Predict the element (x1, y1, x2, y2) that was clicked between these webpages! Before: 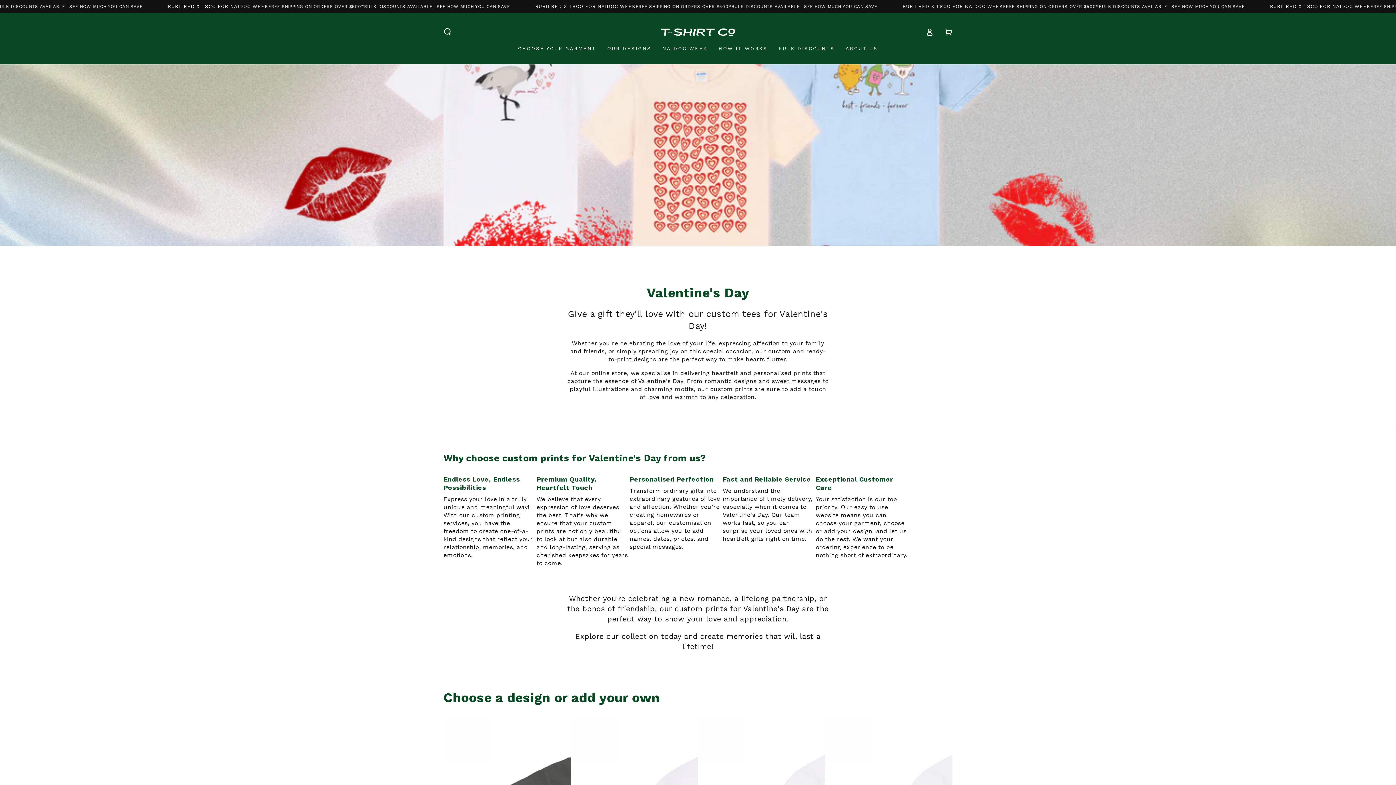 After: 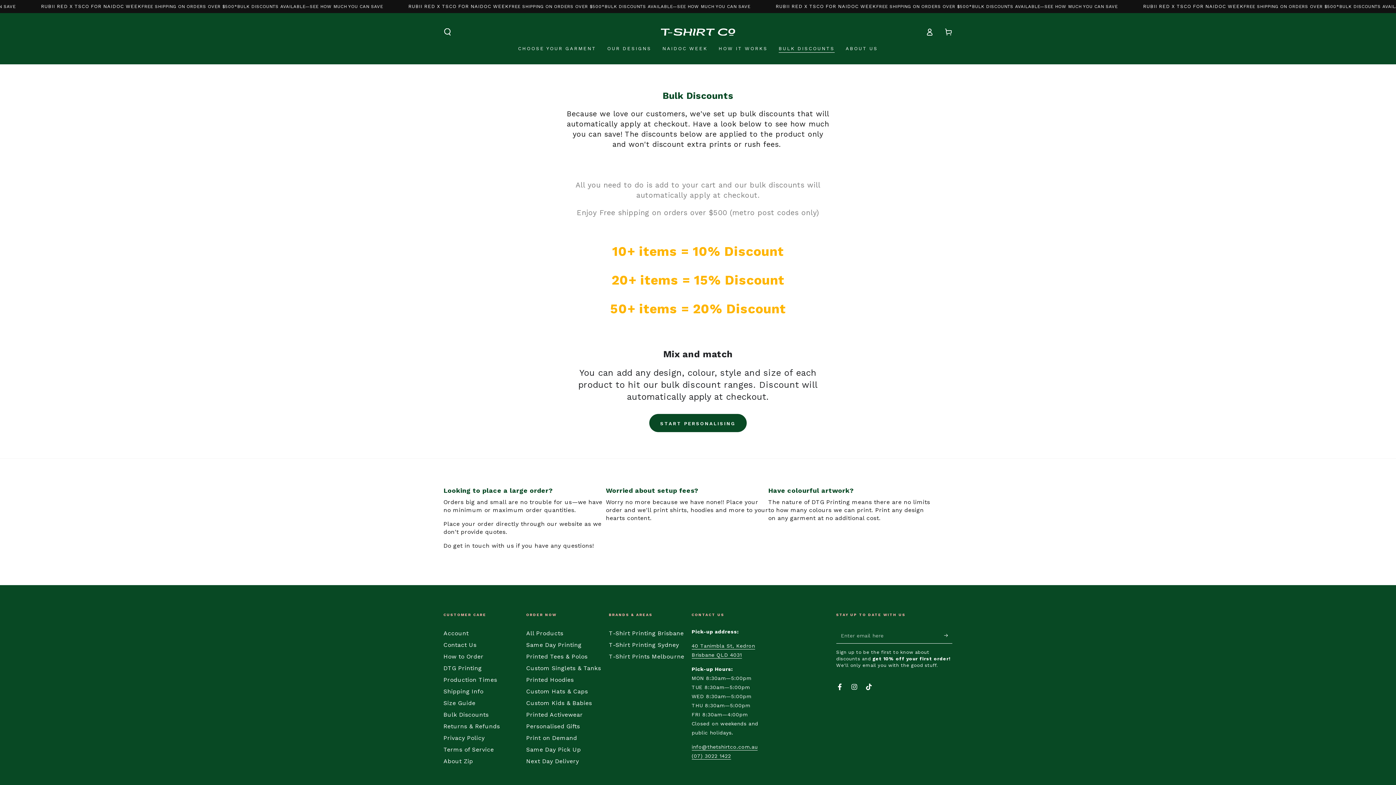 Action: label: BULK DISCOUNTS bbox: (773, 40, 840, 57)